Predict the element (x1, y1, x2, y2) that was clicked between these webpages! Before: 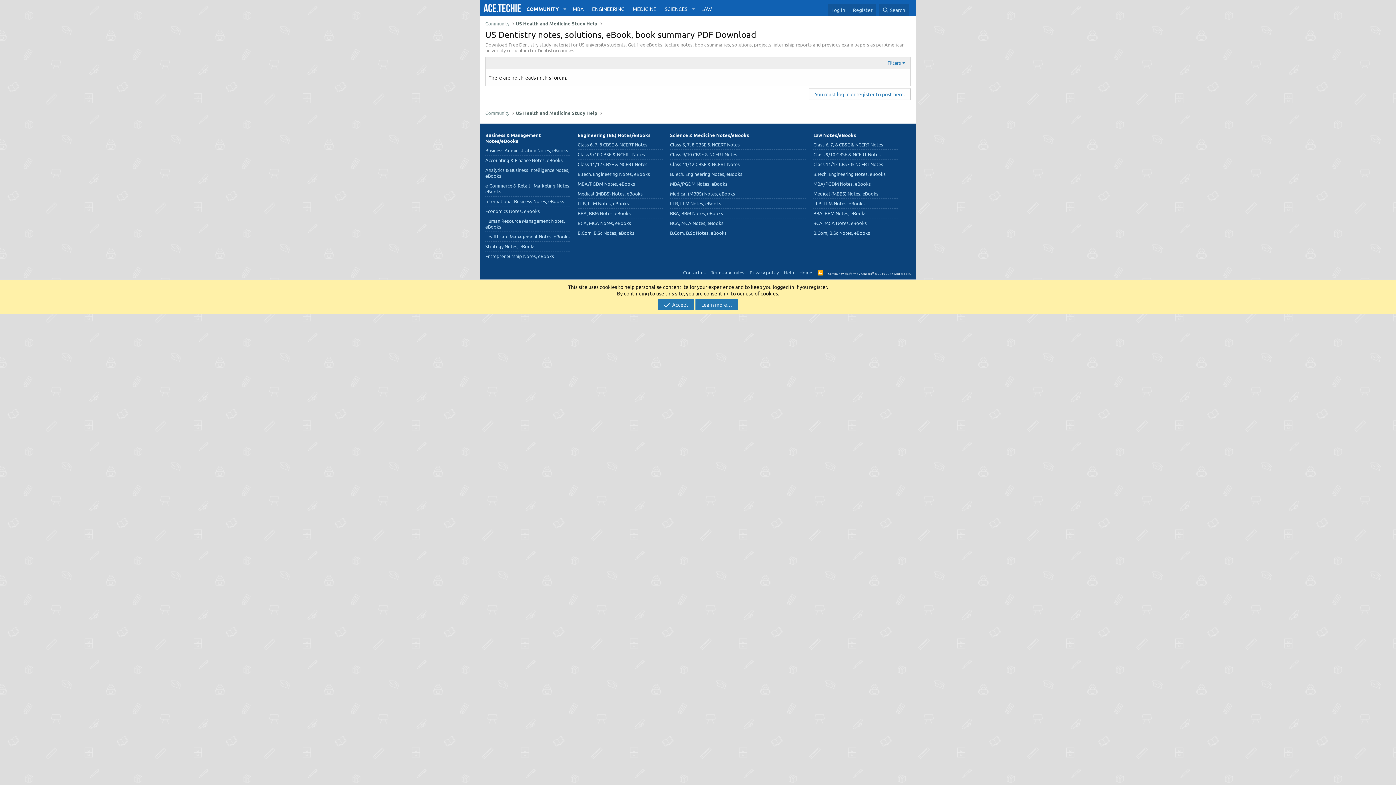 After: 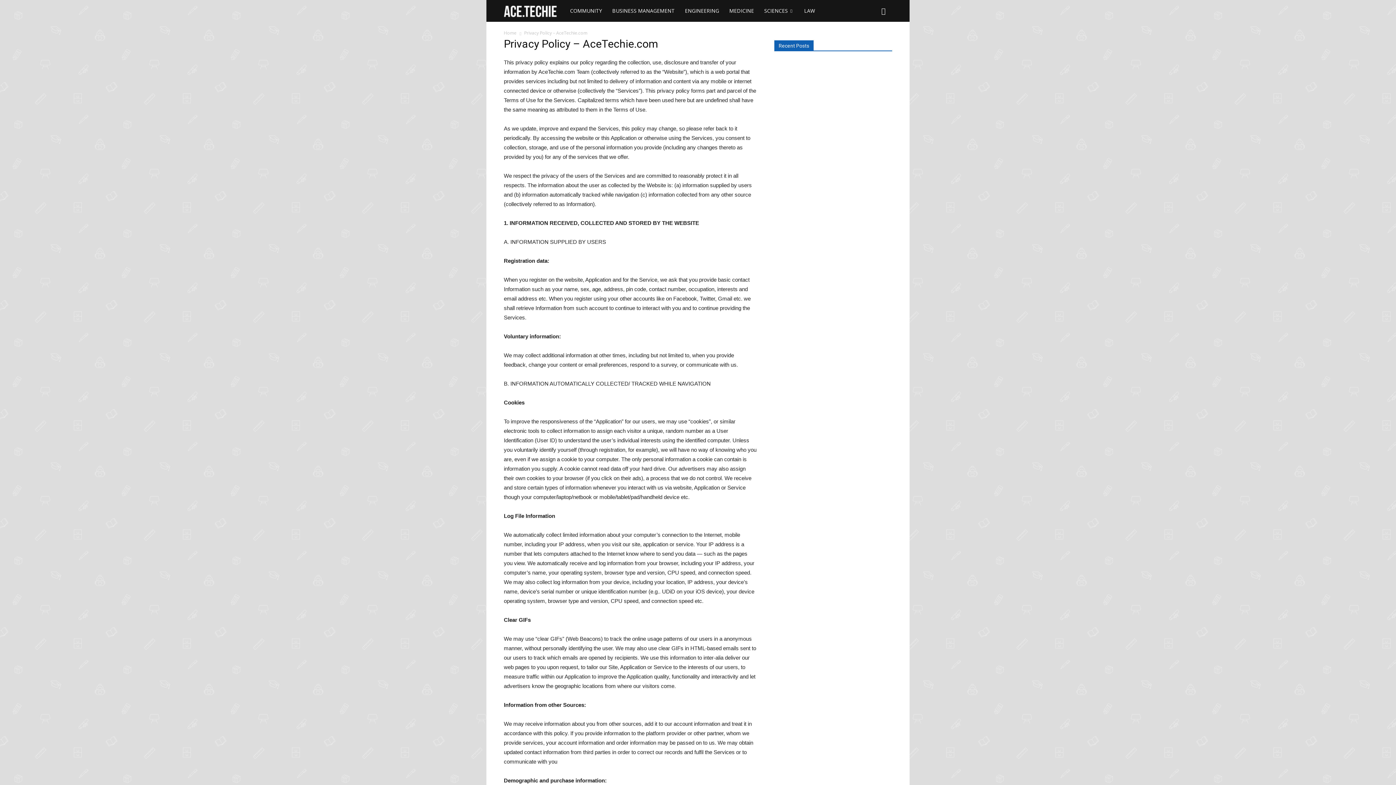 Action: label: Privacy policy bbox: (748, 268, 780, 276)